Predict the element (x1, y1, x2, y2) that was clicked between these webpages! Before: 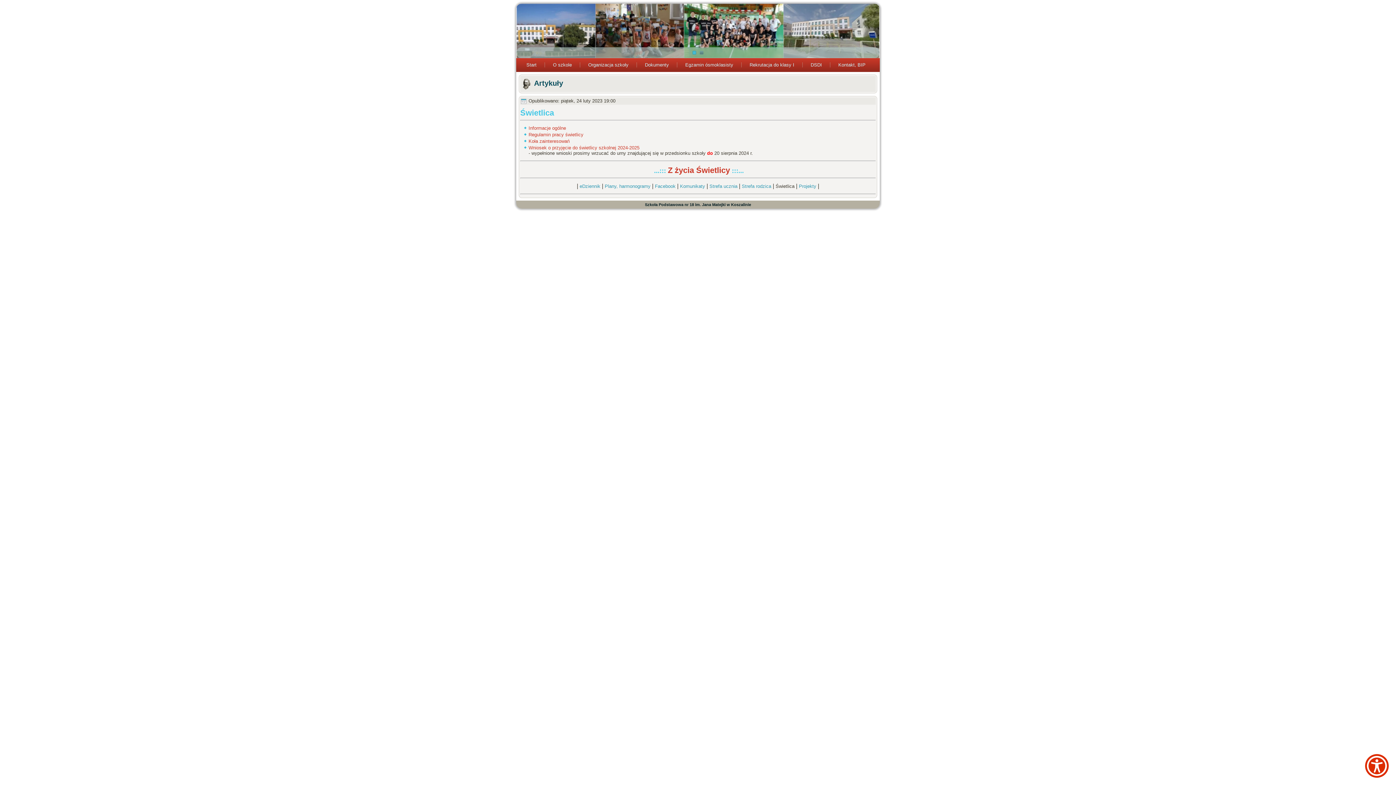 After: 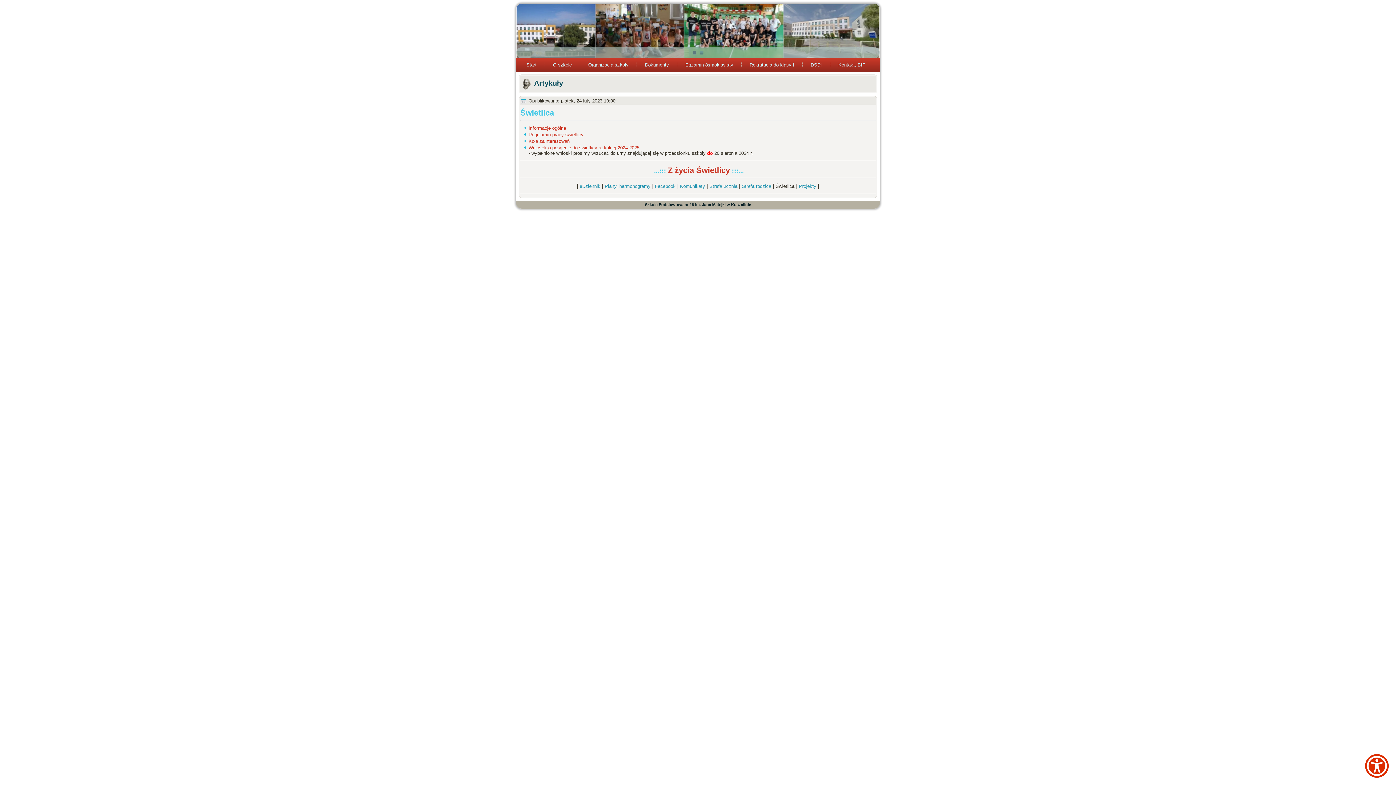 Action: bbox: (692, 50, 696, 54)